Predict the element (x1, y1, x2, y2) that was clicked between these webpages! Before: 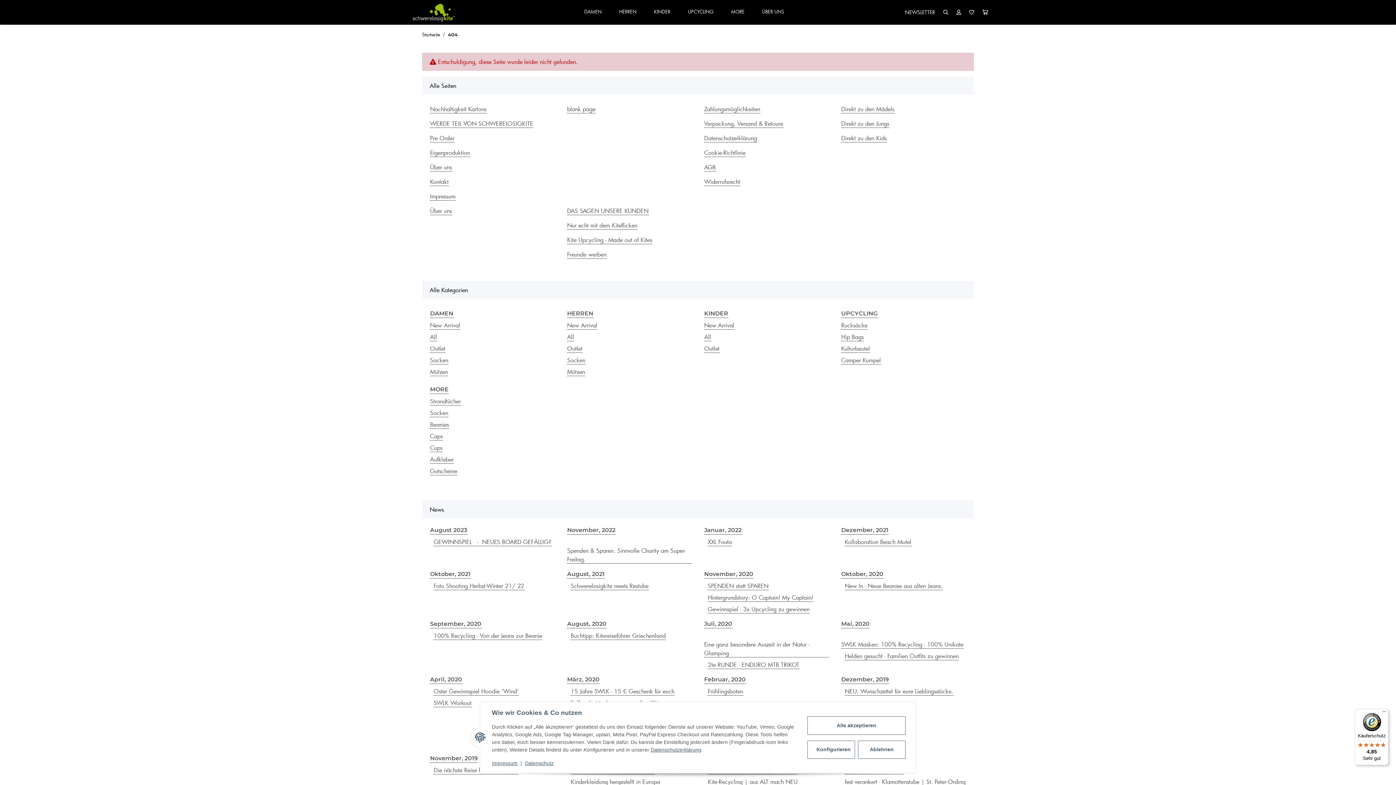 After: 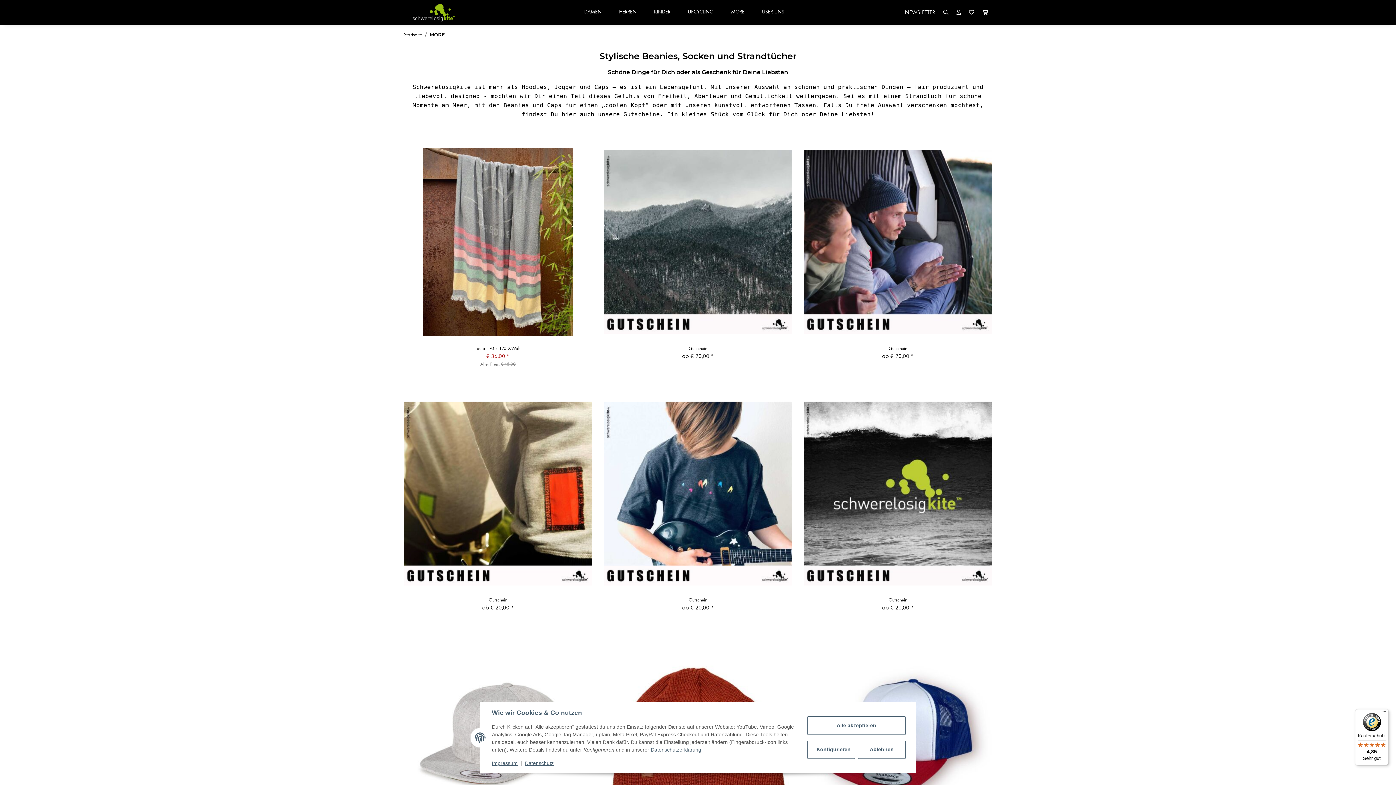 Action: bbox: (722, 0, 753, 24) label: MORE